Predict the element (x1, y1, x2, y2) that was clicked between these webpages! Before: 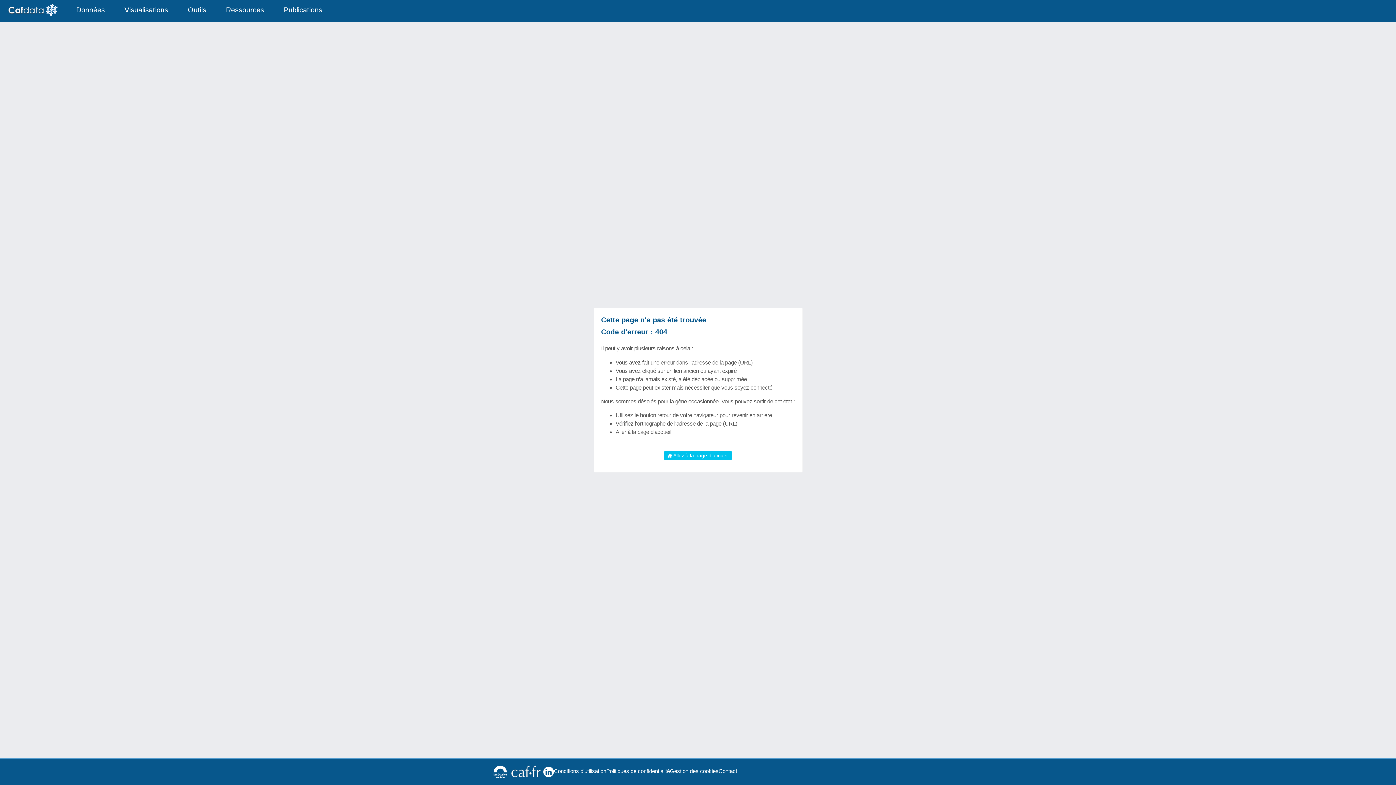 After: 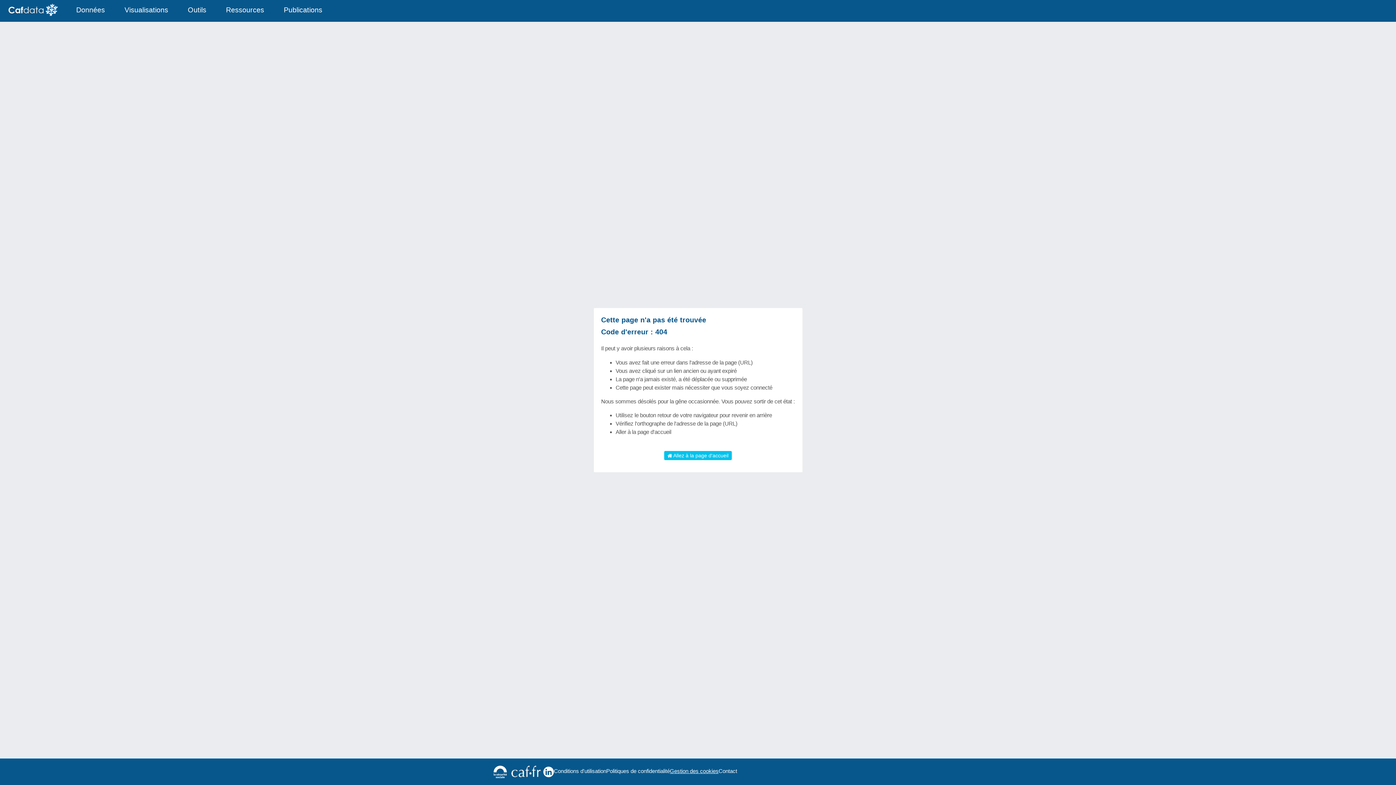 Action: bbox: (670, 767, 718, 775) label: Gestion des cookies